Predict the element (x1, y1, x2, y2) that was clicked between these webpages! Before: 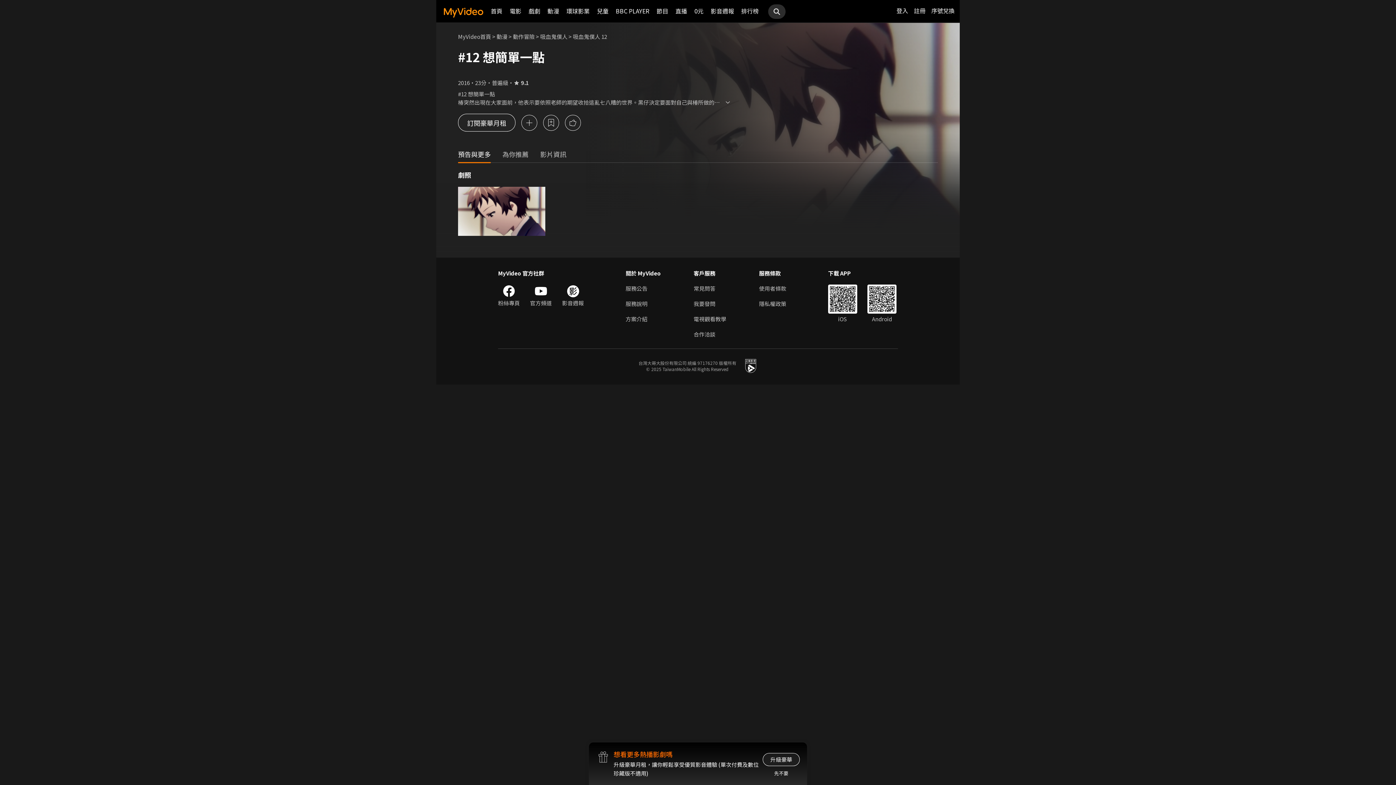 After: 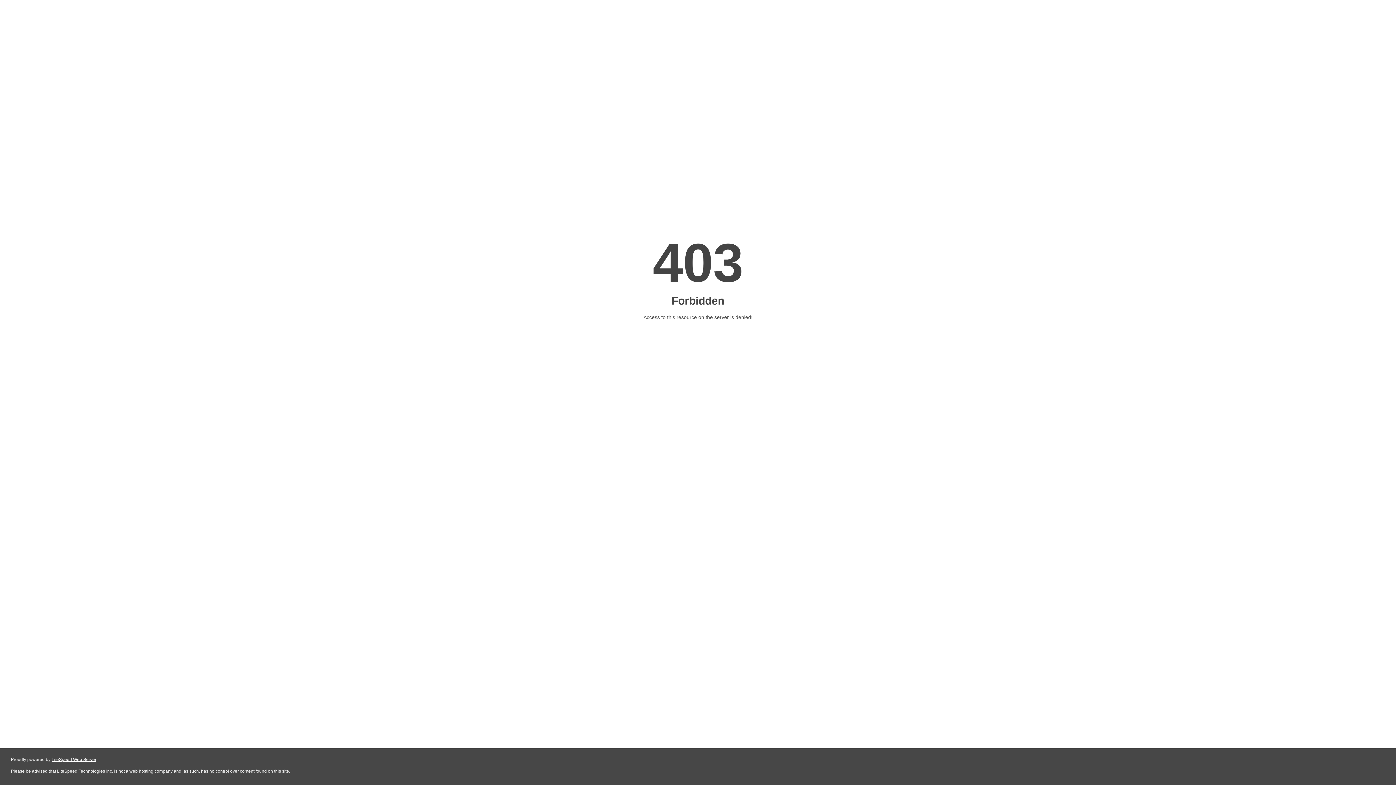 Action: label: 影音週報 bbox: (710, 0, 734, 21)